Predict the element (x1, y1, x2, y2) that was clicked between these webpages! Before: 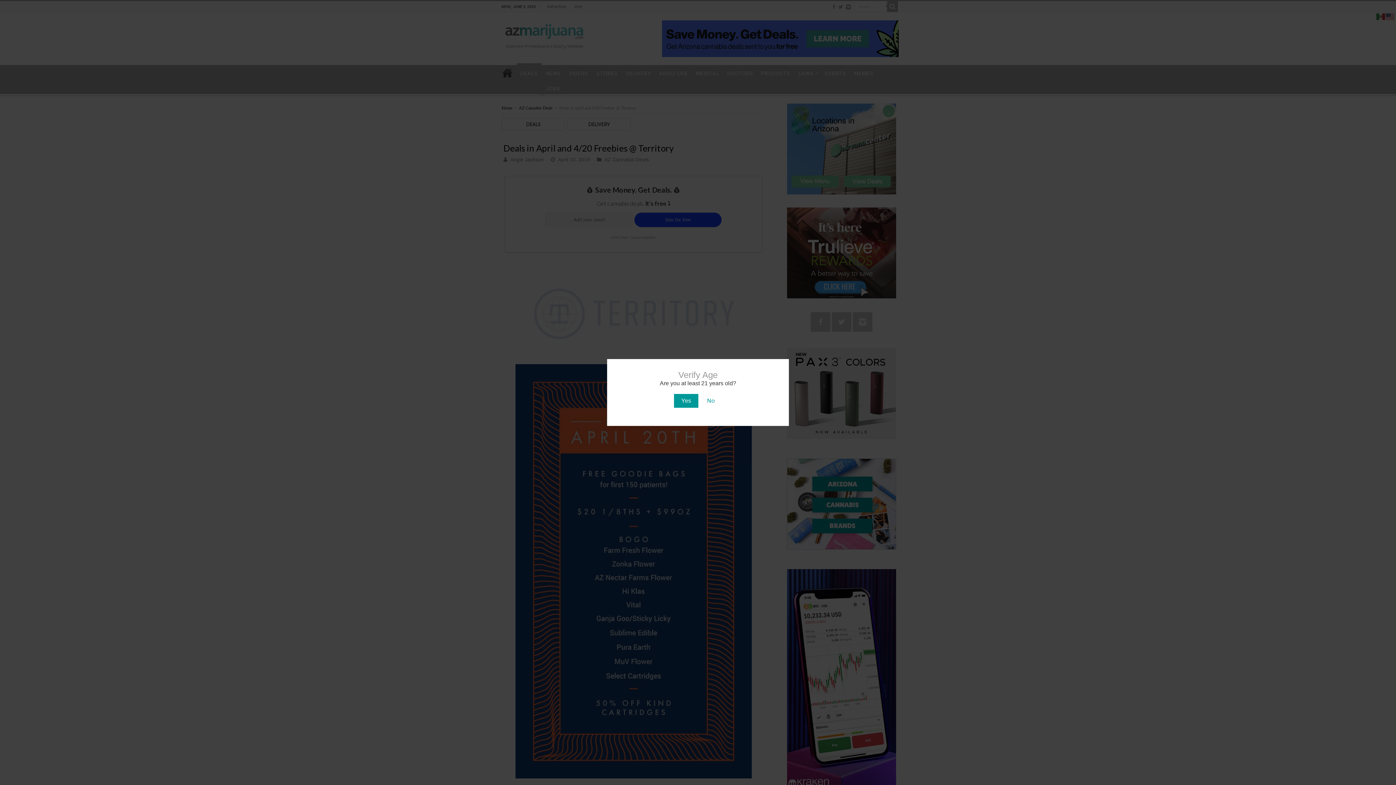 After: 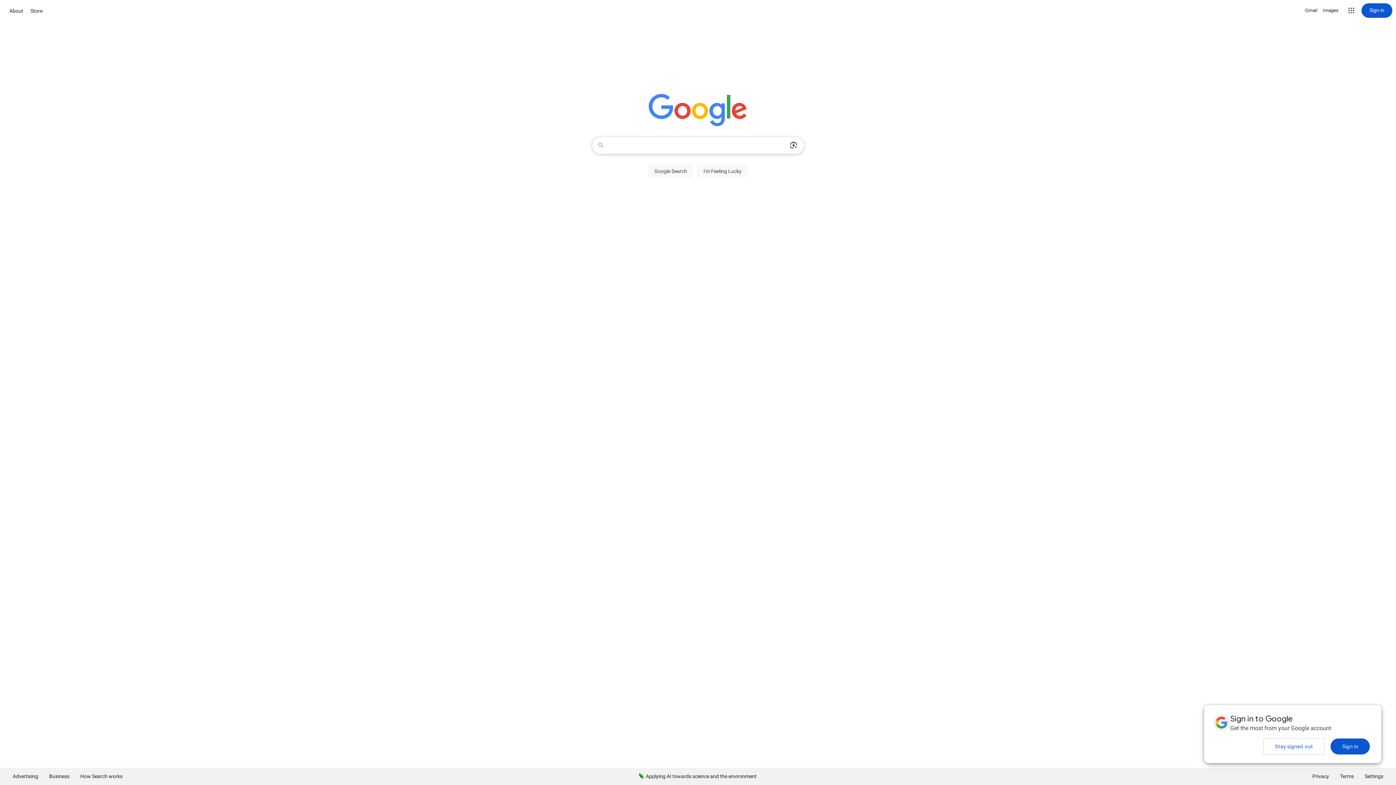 Action: label: No bbox: (700, 394, 722, 408)